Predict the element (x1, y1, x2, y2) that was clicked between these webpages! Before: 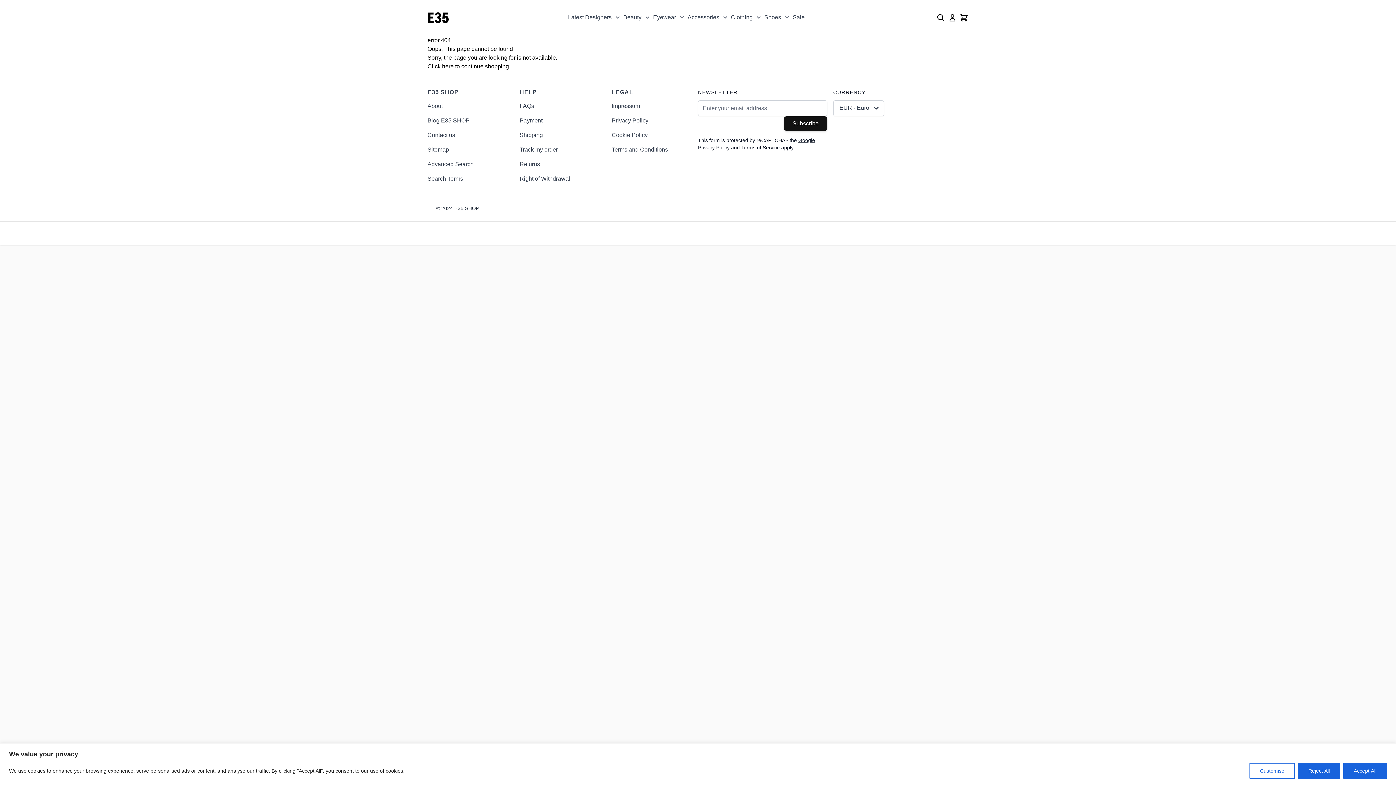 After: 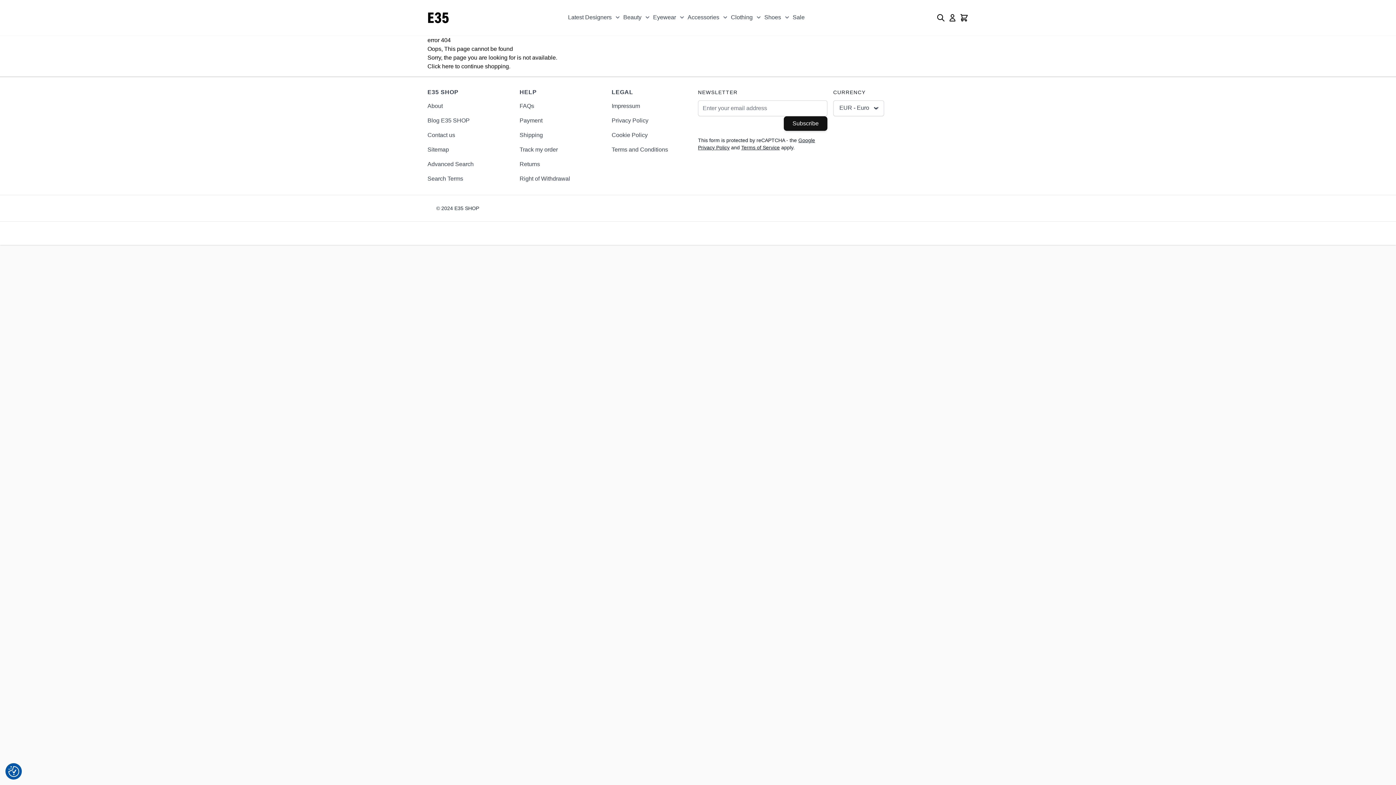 Action: bbox: (1298, 763, 1340, 779) label: Reject All